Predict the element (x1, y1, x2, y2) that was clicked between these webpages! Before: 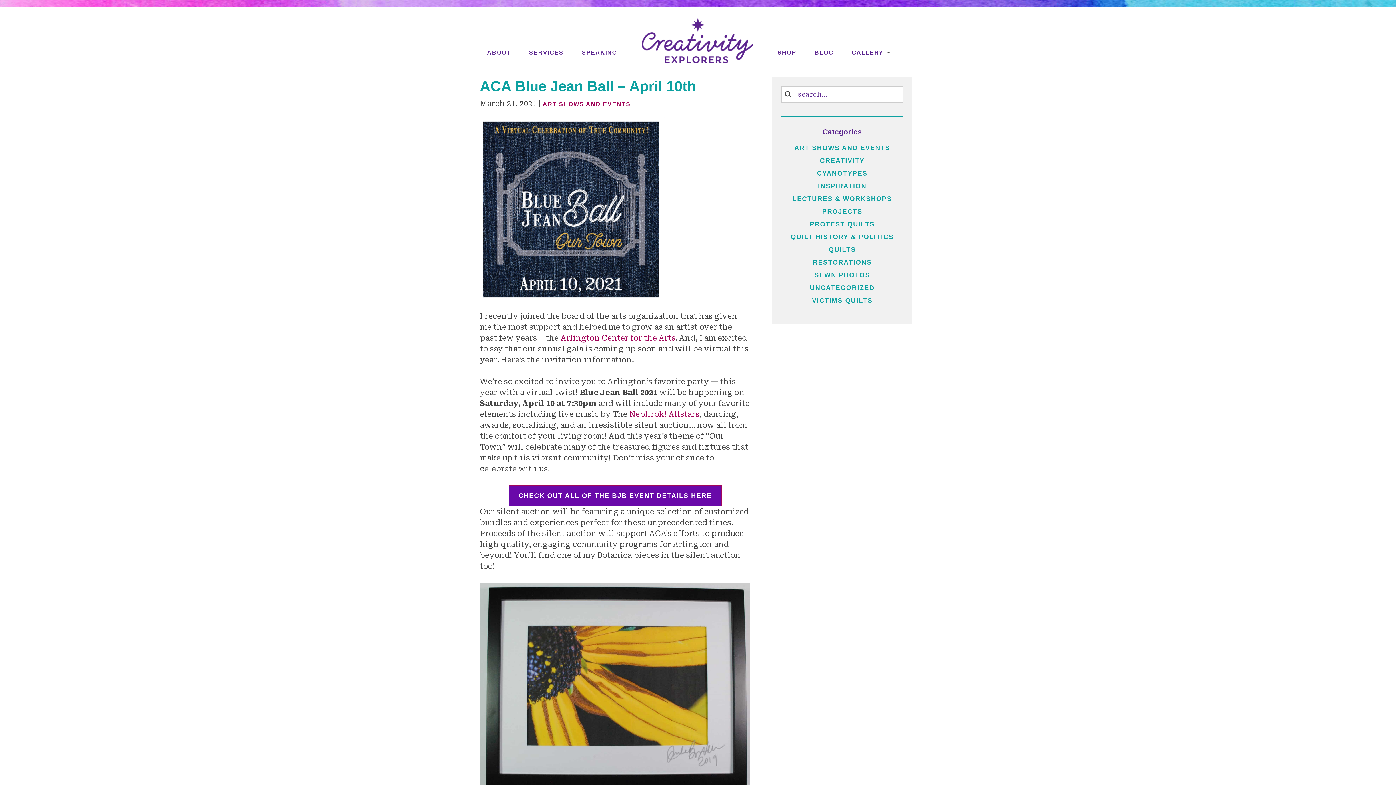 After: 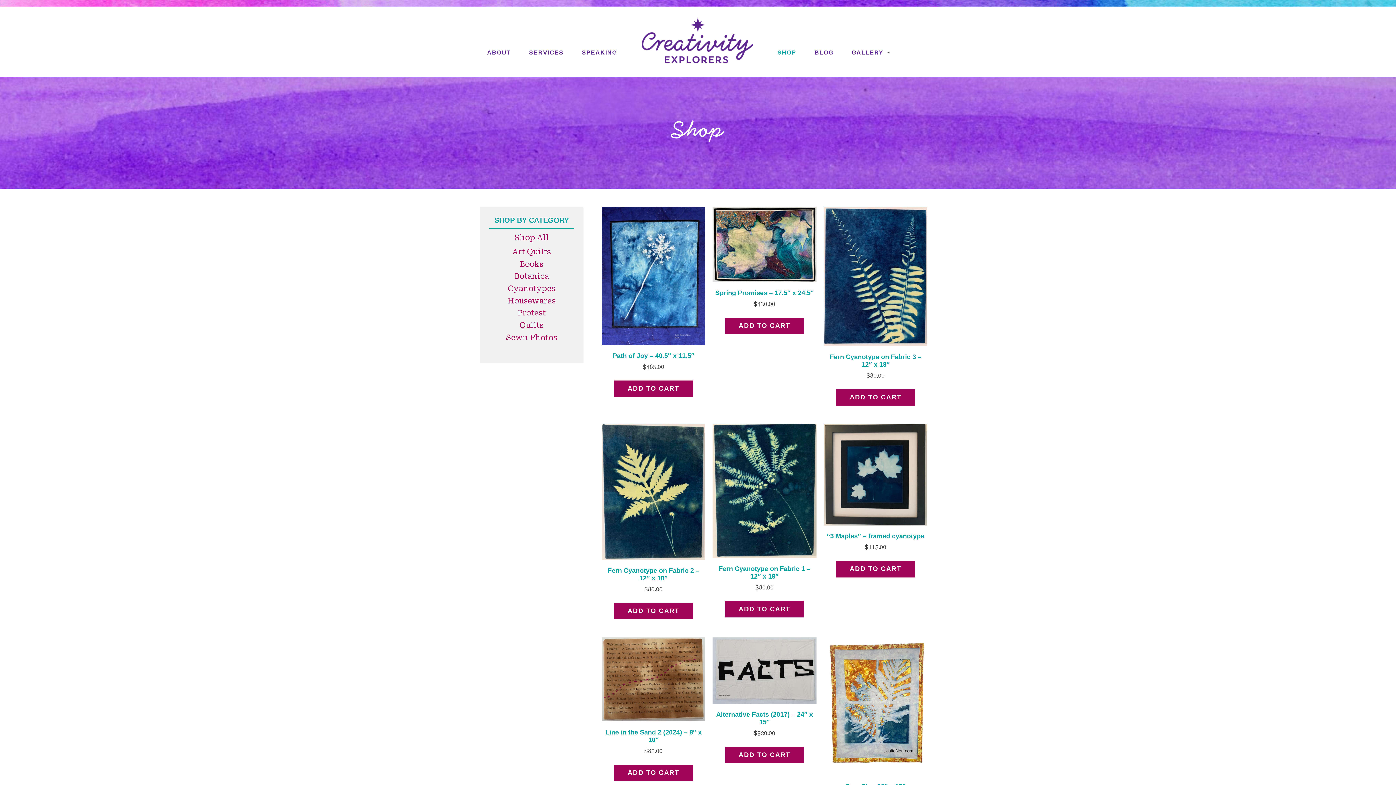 Action: label: SHOP bbox: (777, 49, 796, 56)